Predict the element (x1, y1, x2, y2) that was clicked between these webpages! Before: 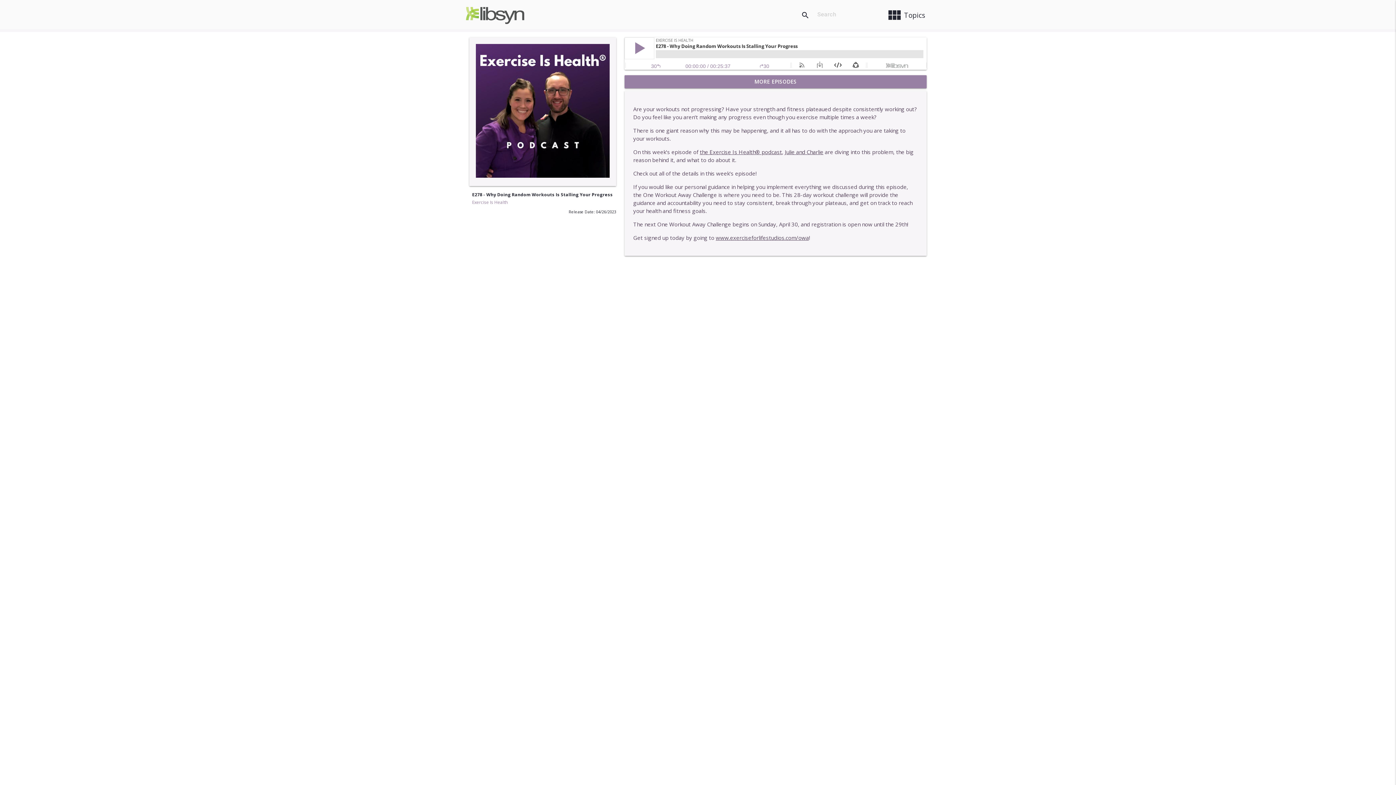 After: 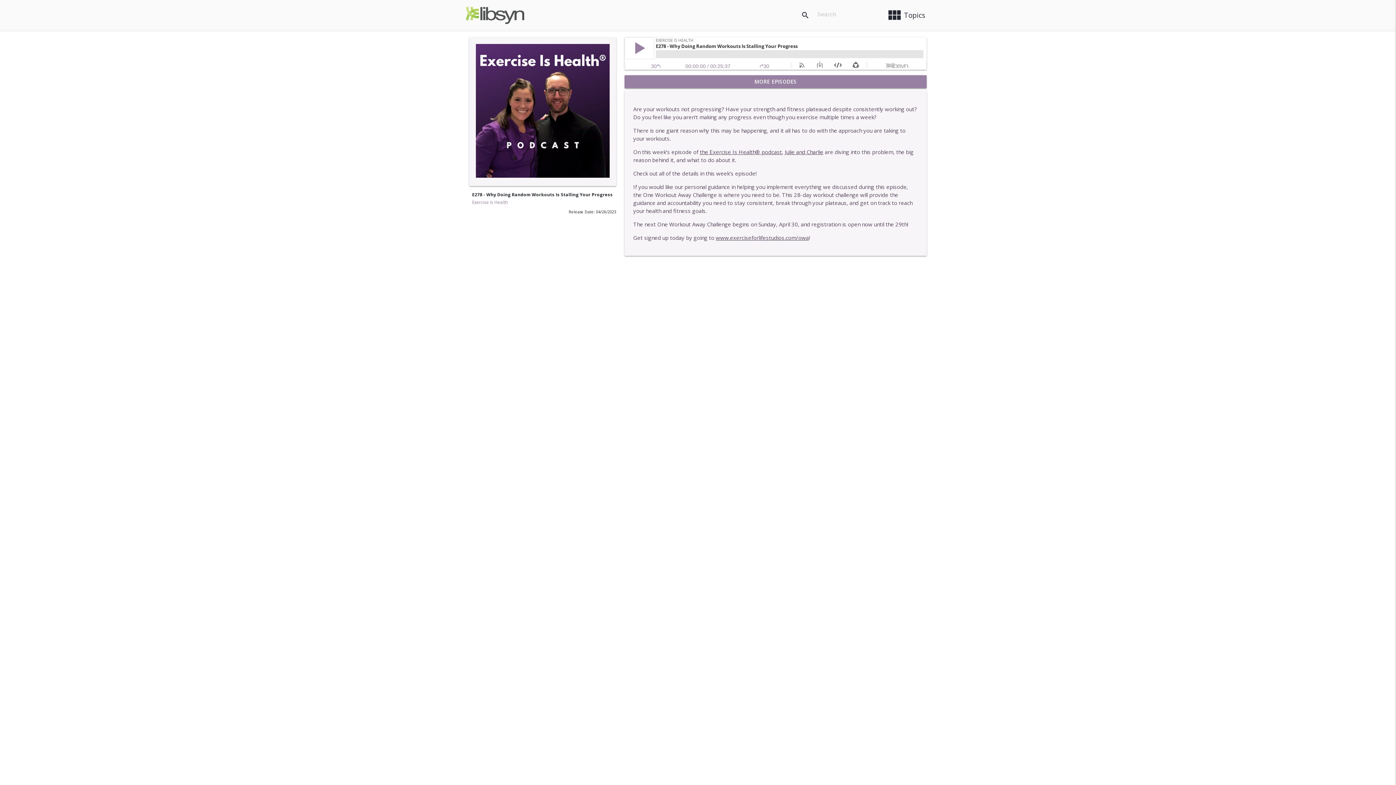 Action: bbox: (715, 234, 809, 241) label: www.exerciseforlifestudios.com/owa